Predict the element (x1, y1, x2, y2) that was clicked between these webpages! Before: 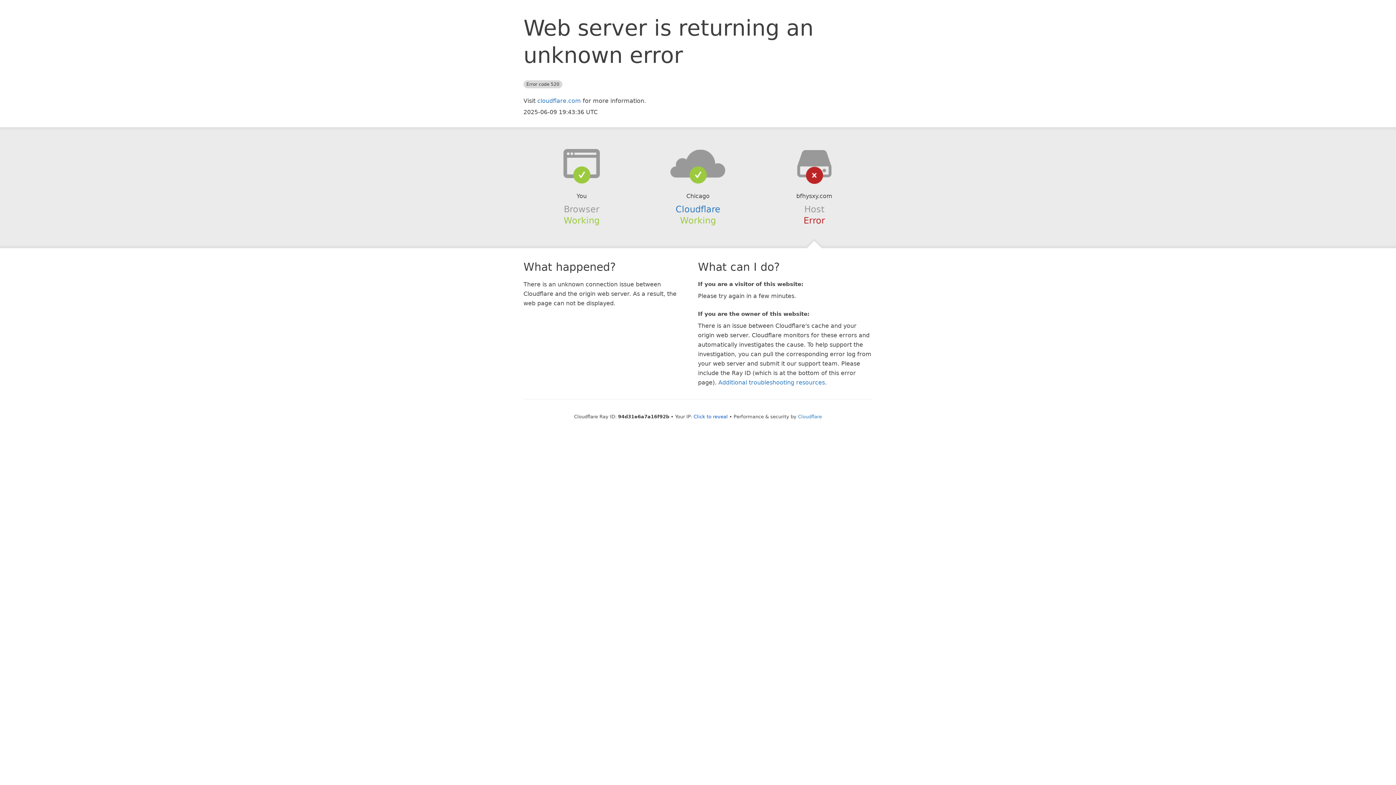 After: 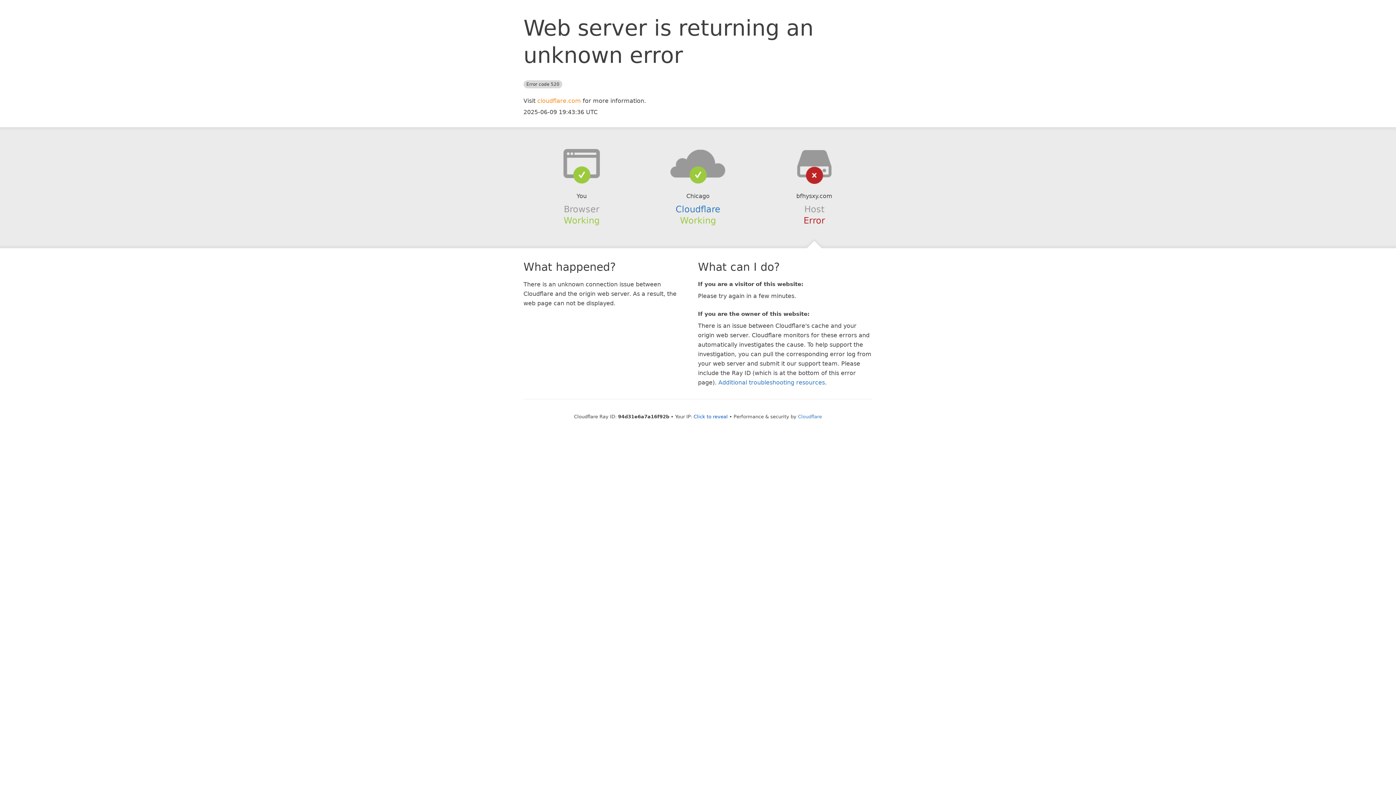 Action: label: cloudflare.com bbox: (537, 97, 581, 104)